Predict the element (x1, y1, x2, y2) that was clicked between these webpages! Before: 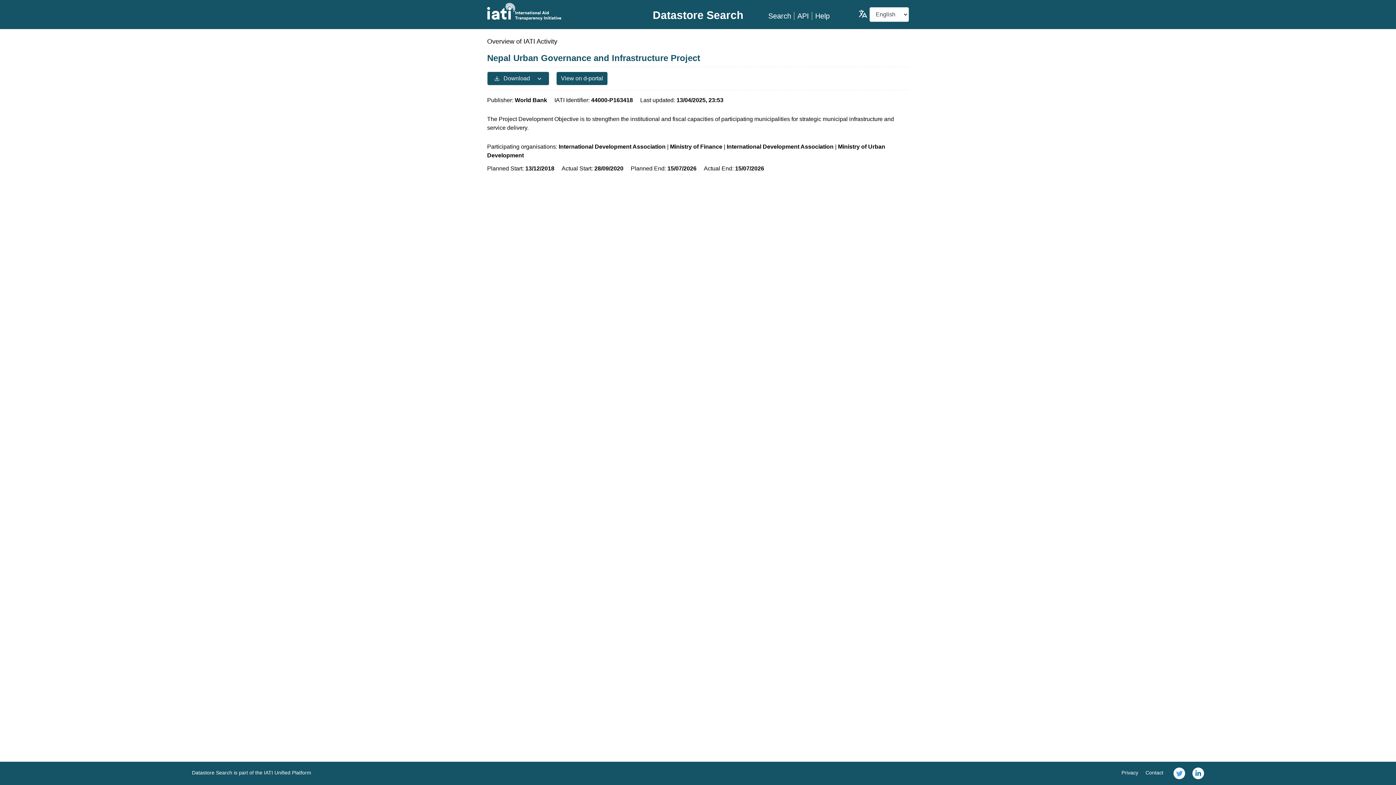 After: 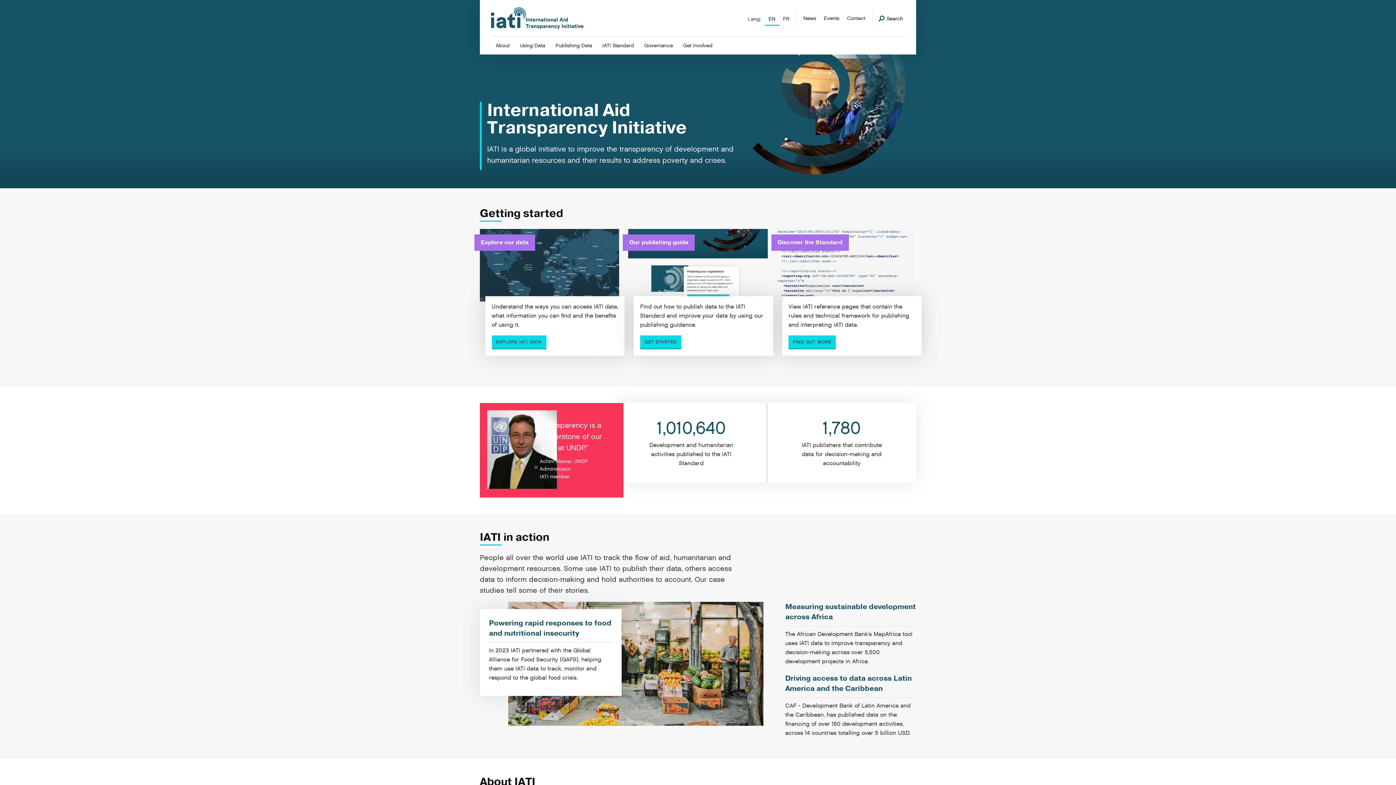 Action: bbox: (487, 2, 627, 20)